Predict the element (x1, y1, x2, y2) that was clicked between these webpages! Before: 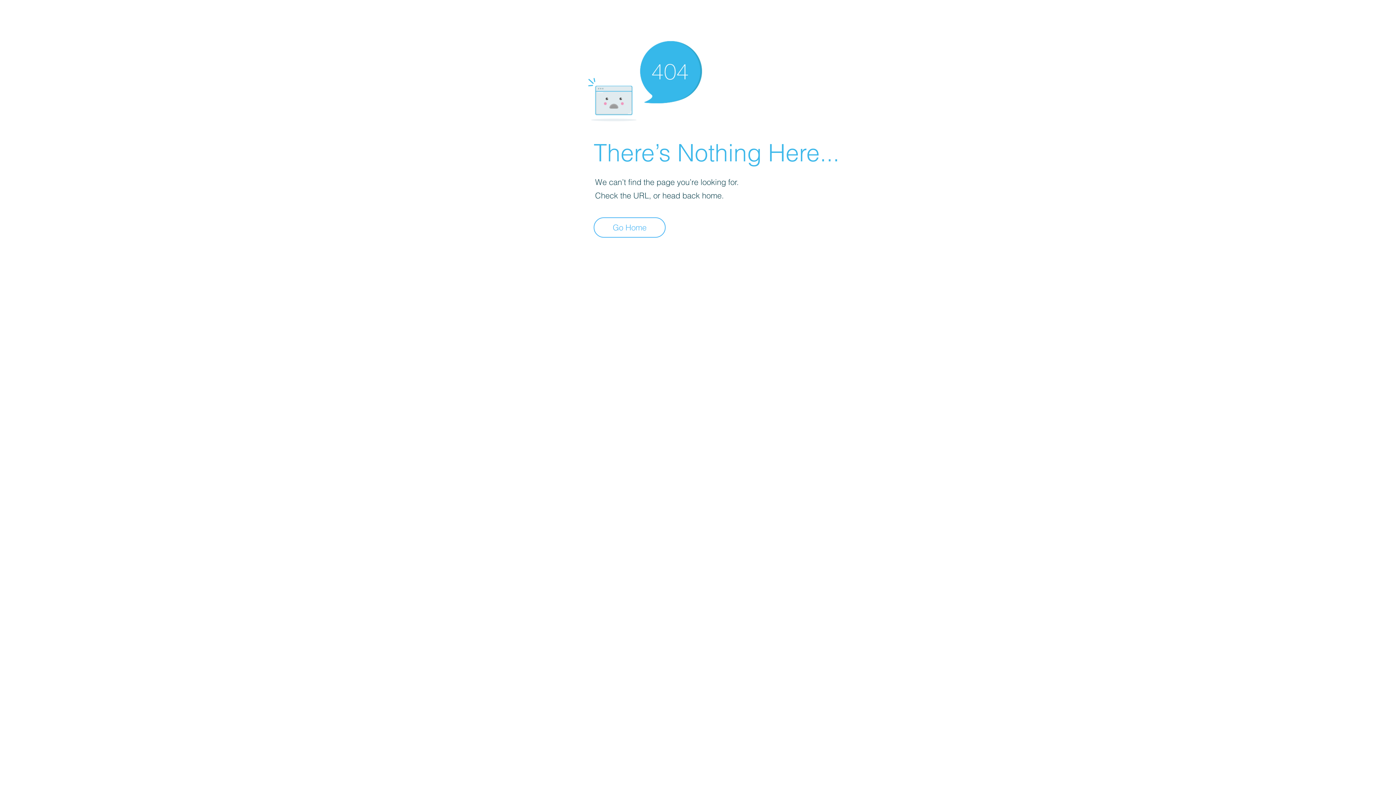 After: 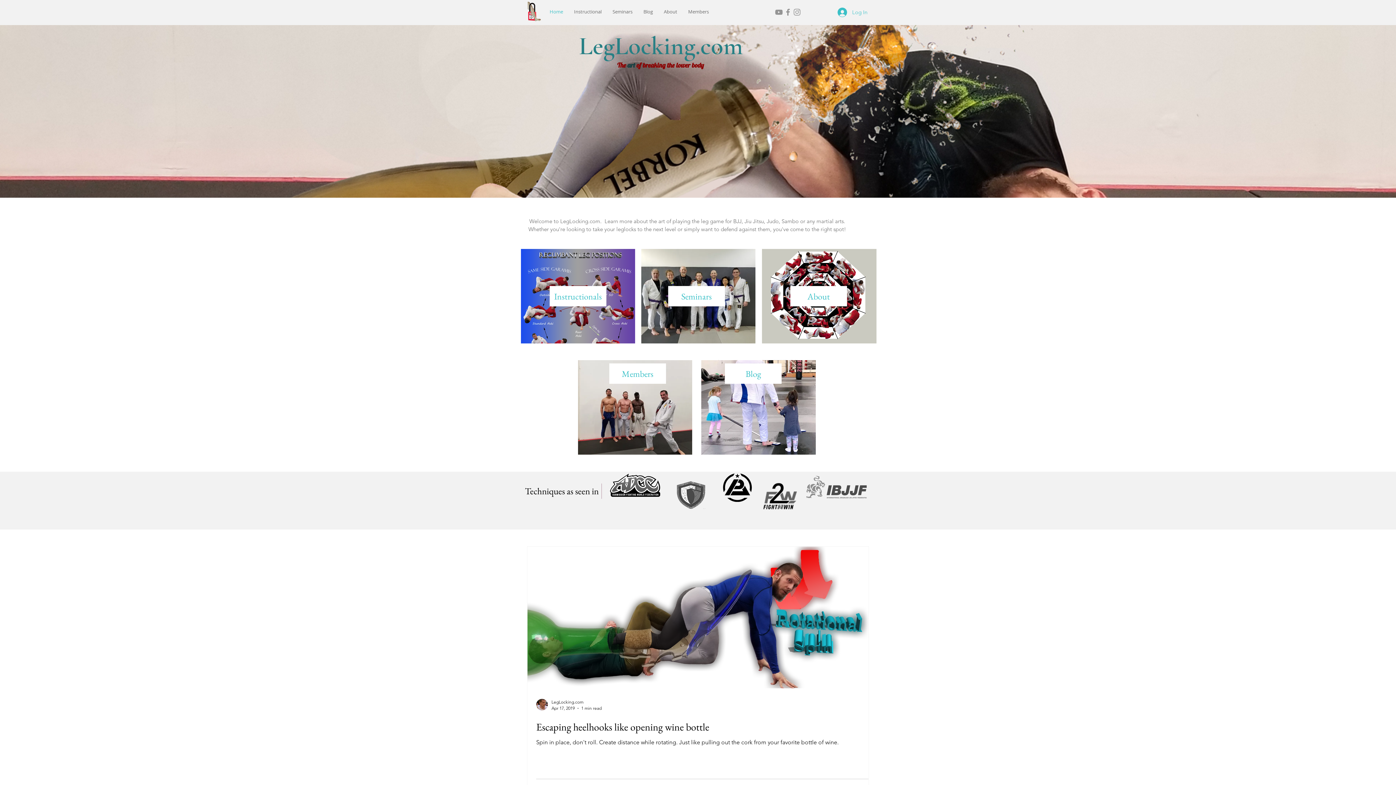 Action: bbox: (593, 217, 665, 237) label: Go Home